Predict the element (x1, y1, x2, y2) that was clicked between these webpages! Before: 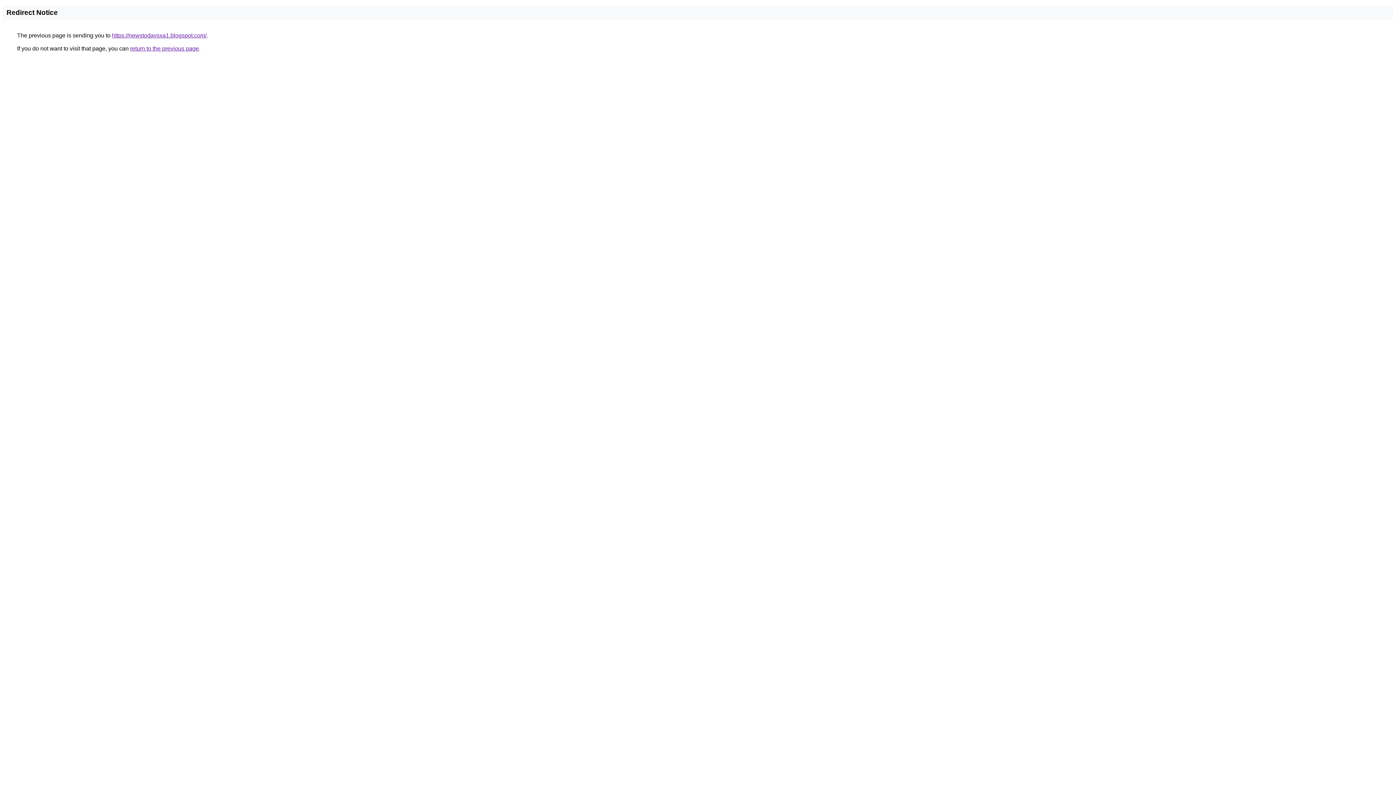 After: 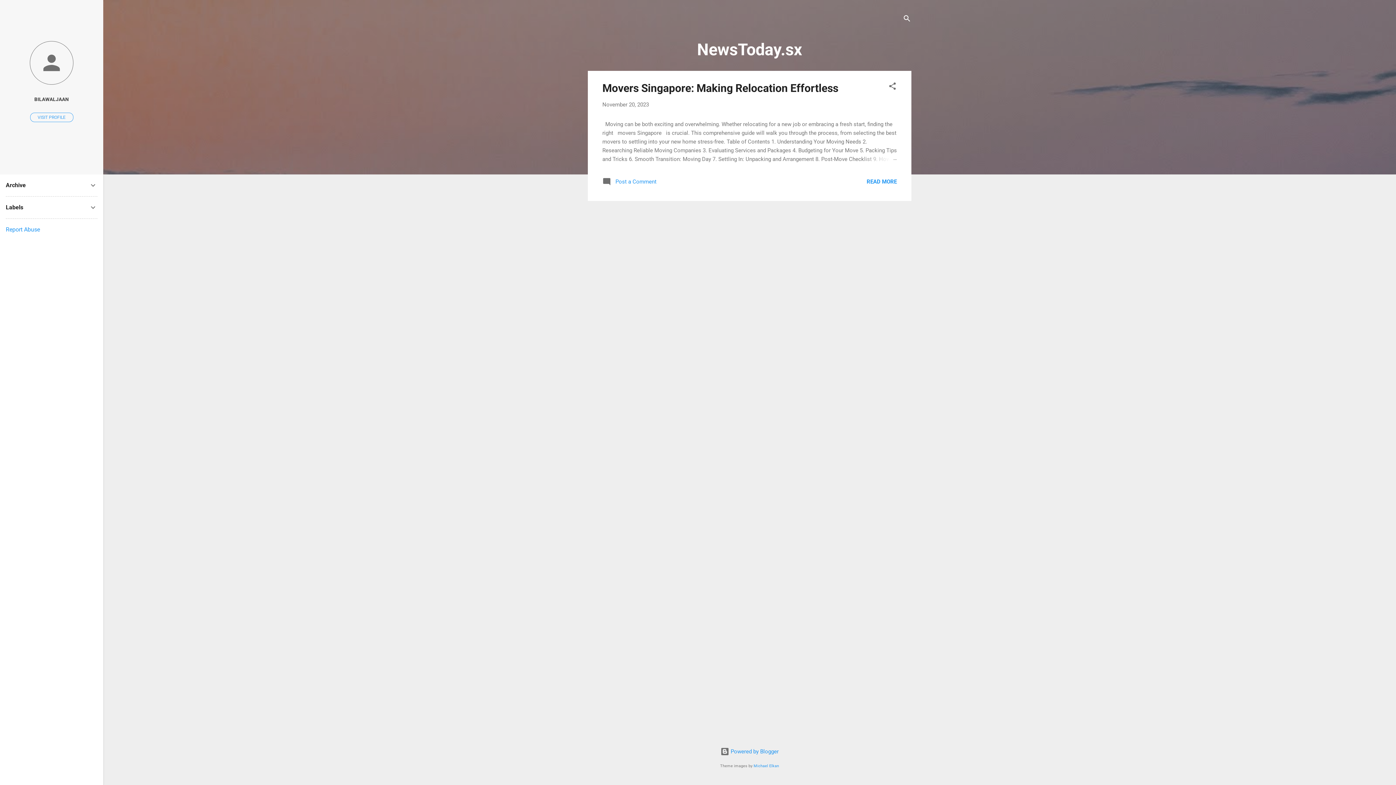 Action: label: https://newstodaysxa1.blogspot.com/ bbox: (112, 32, 206, 38)